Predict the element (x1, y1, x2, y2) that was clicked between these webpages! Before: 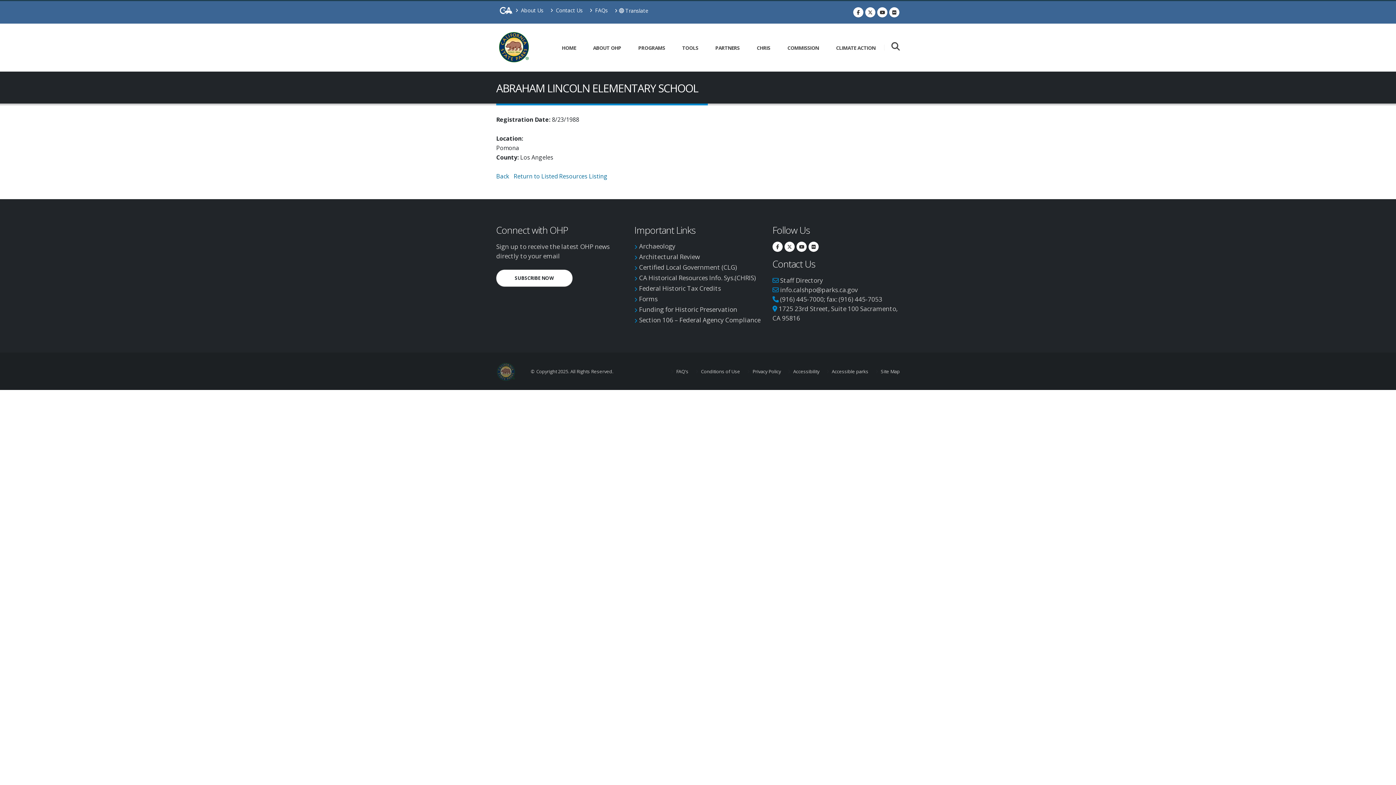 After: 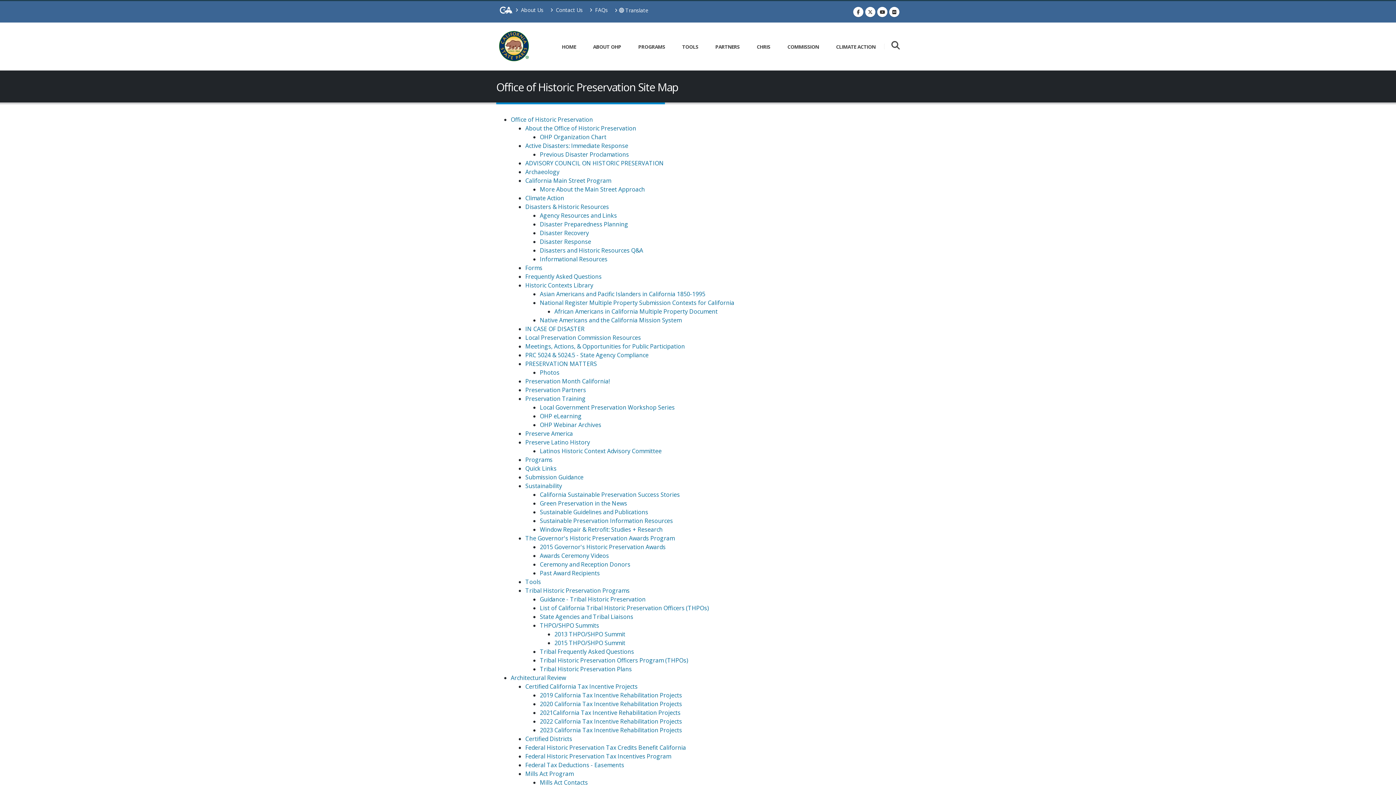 Action: bbox: (880, 368, 900, 374) label:  Site Map